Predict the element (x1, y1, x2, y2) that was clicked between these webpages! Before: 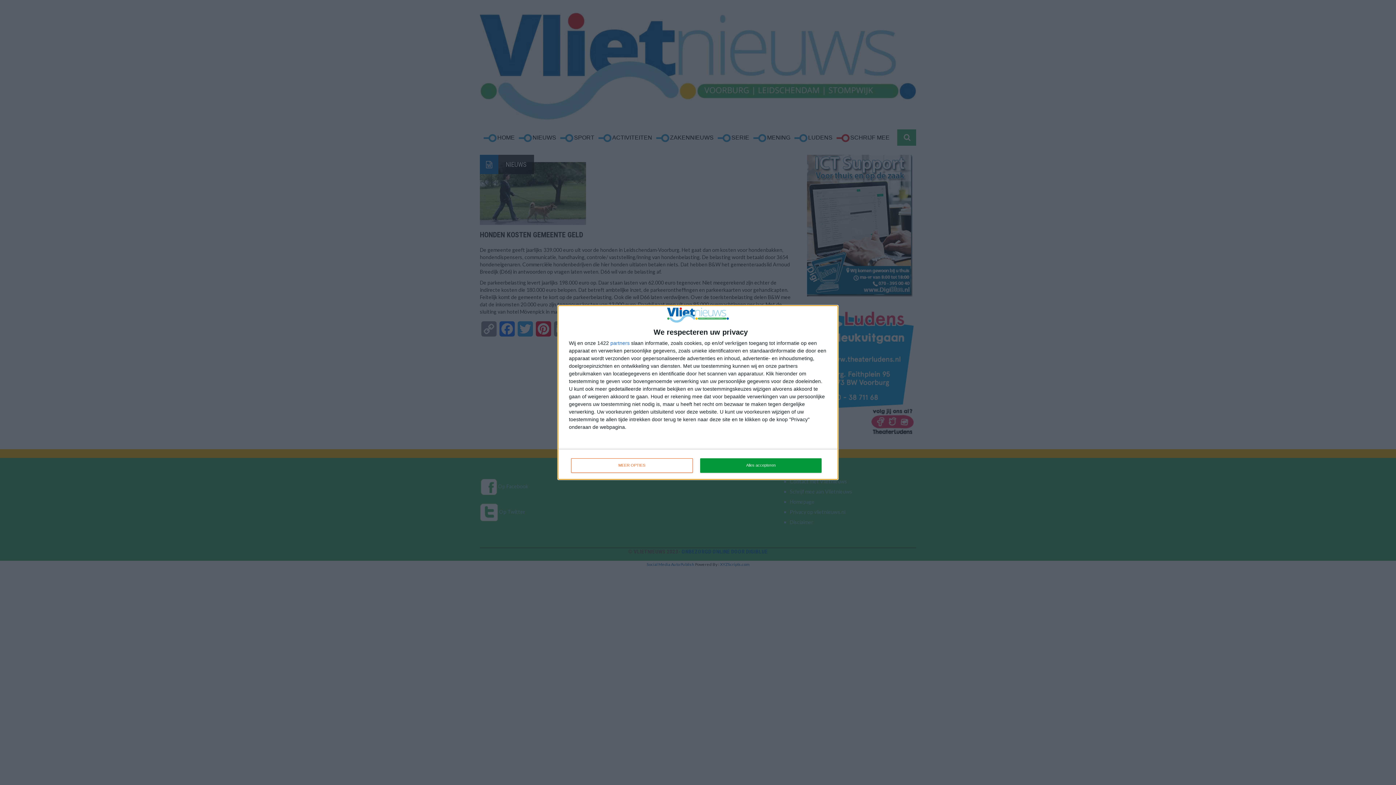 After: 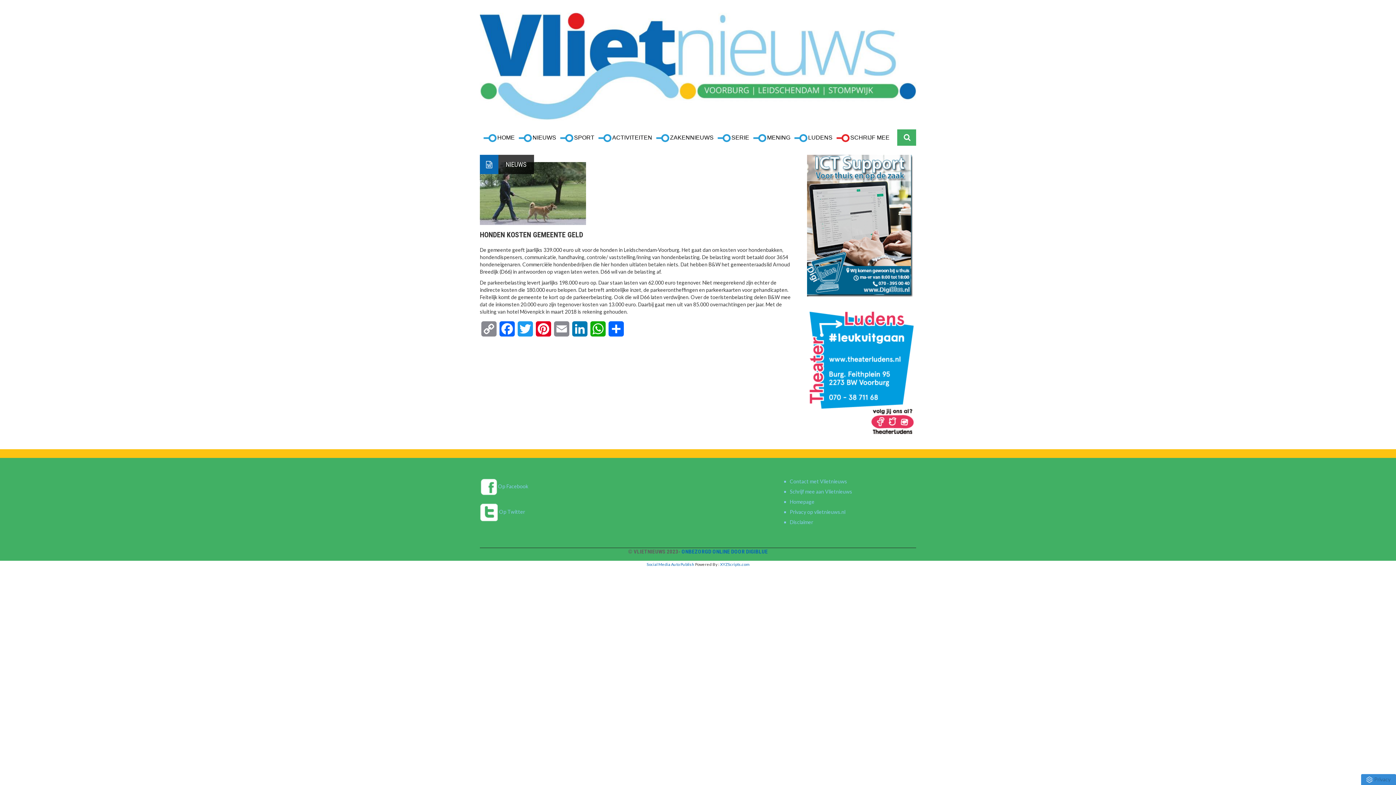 Action: label: Alles accepteren bbox: (700, 458, 821, 472)